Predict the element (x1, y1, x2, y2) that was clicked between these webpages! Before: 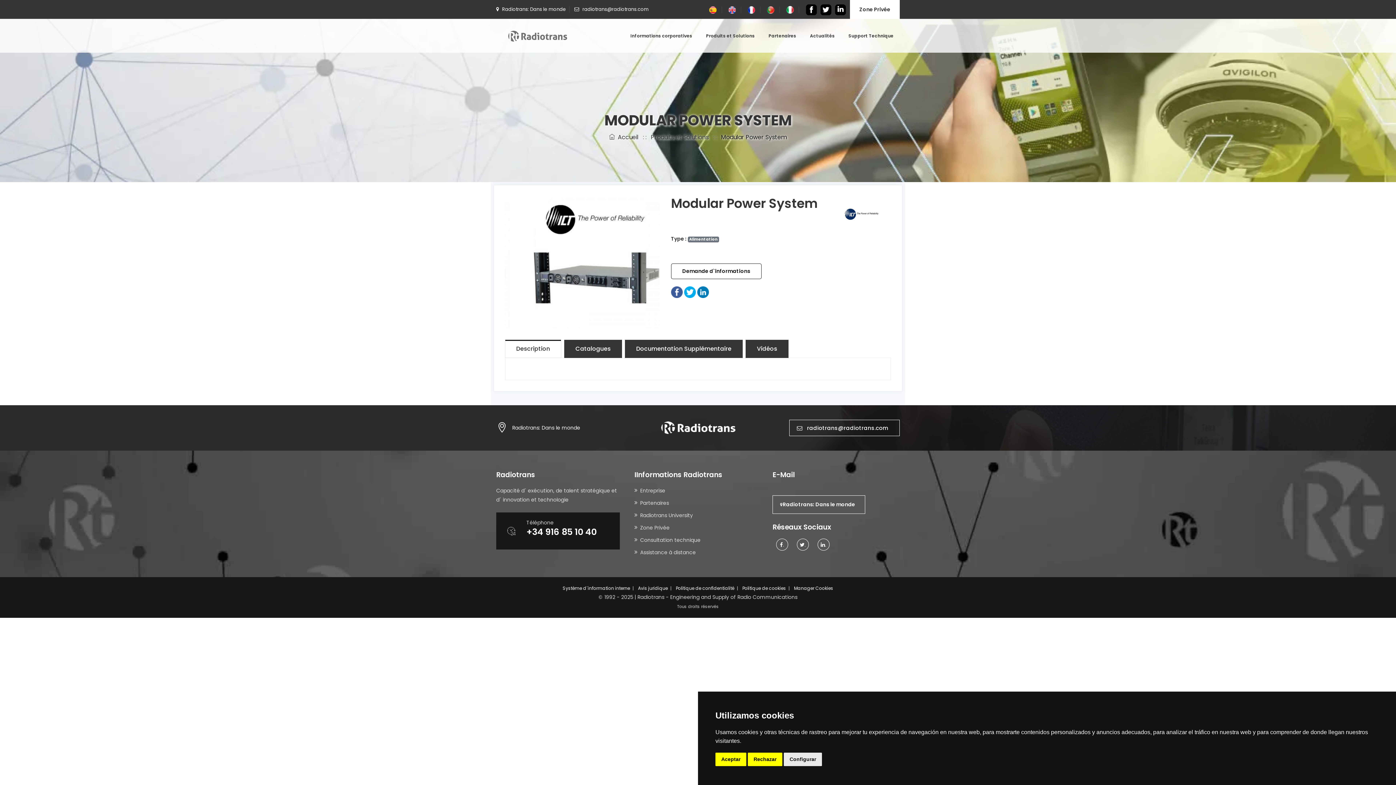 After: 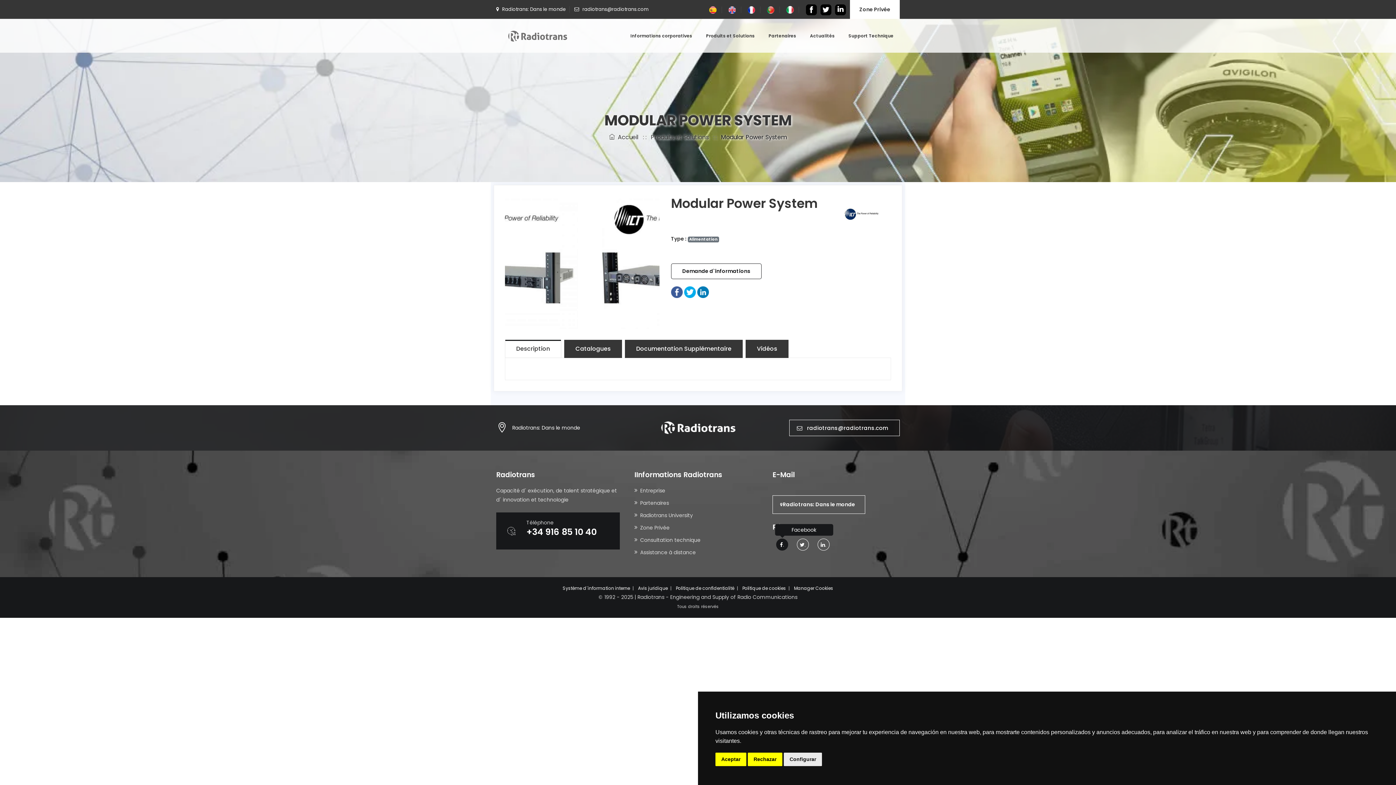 Action: bbox: (776, 538, 788, 550) label: .